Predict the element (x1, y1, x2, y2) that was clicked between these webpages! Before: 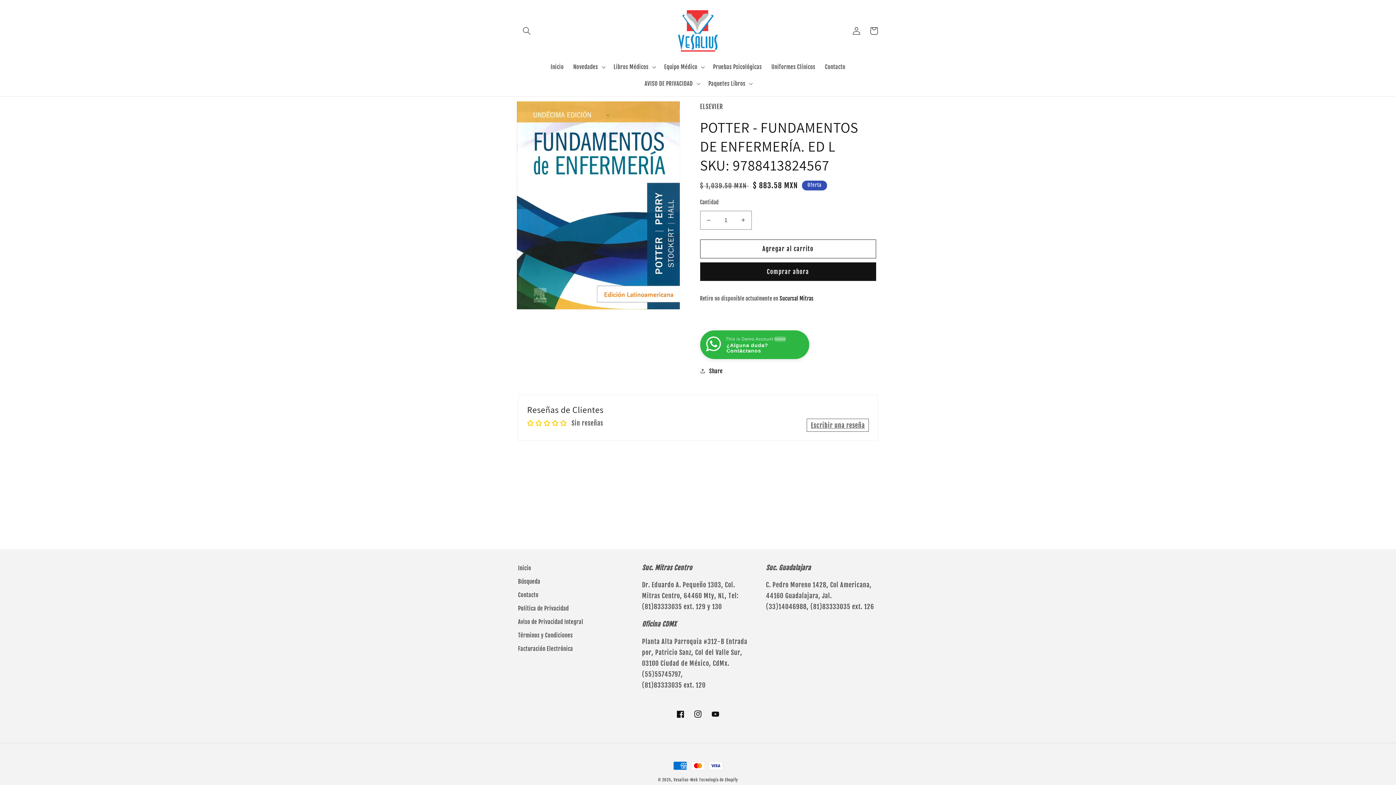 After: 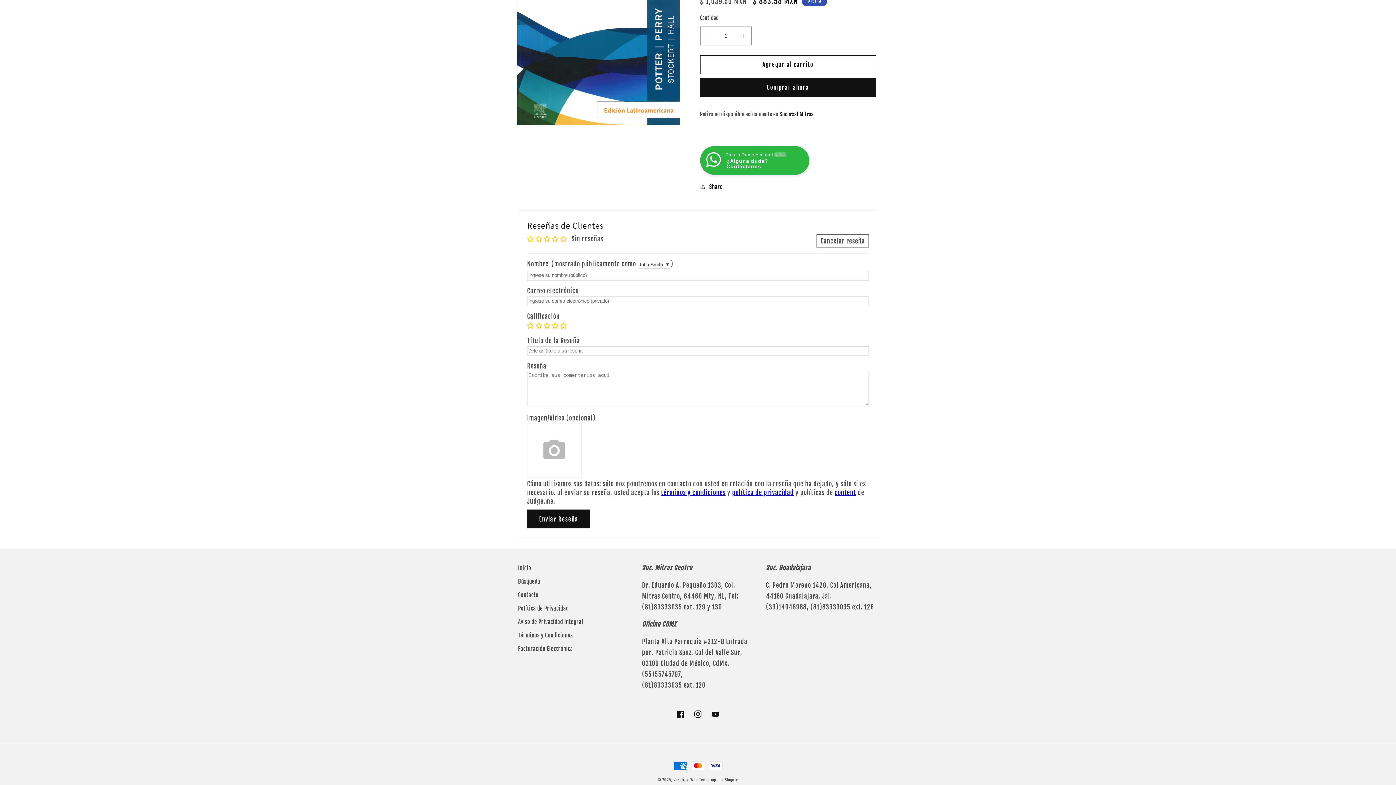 Action: bbox: (807, 419, 869, 432) label: Escribir una reseña